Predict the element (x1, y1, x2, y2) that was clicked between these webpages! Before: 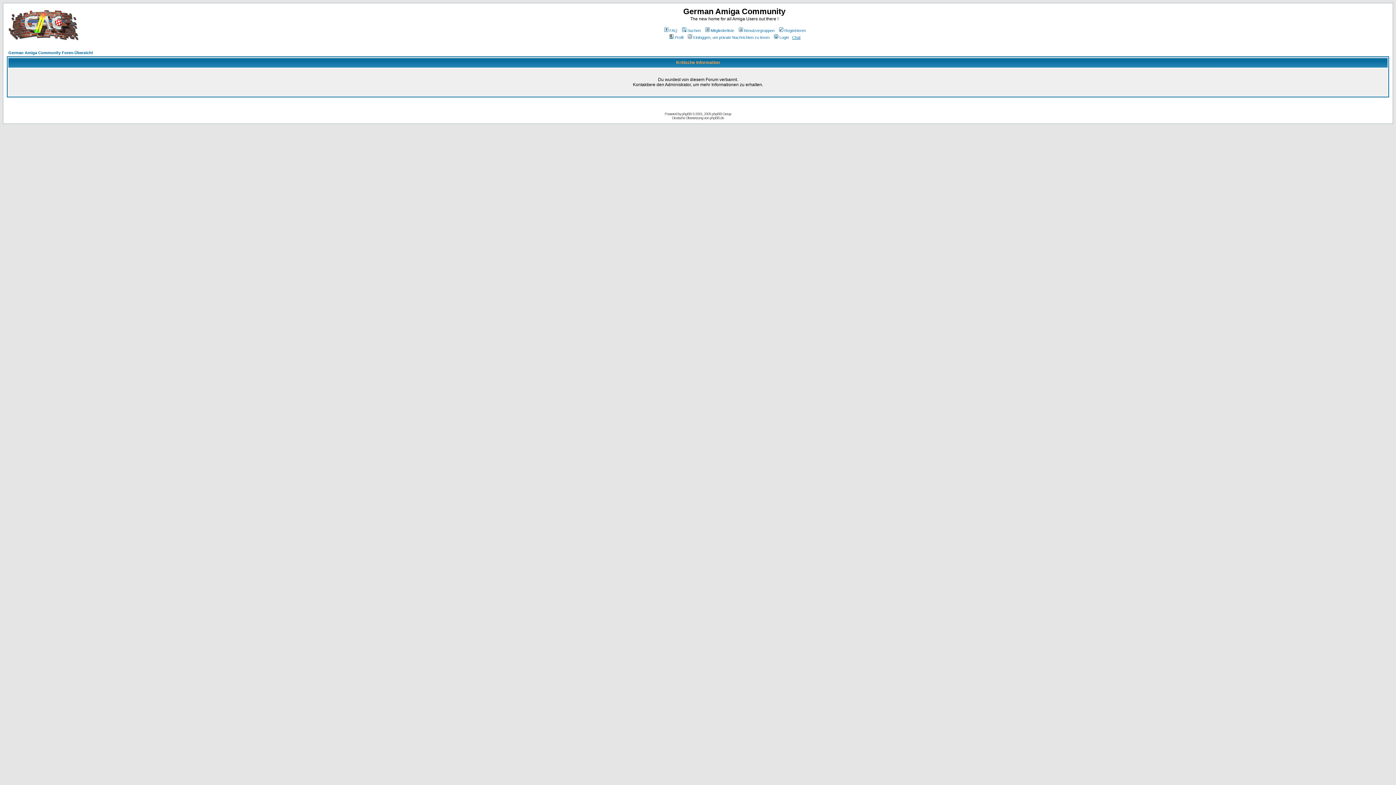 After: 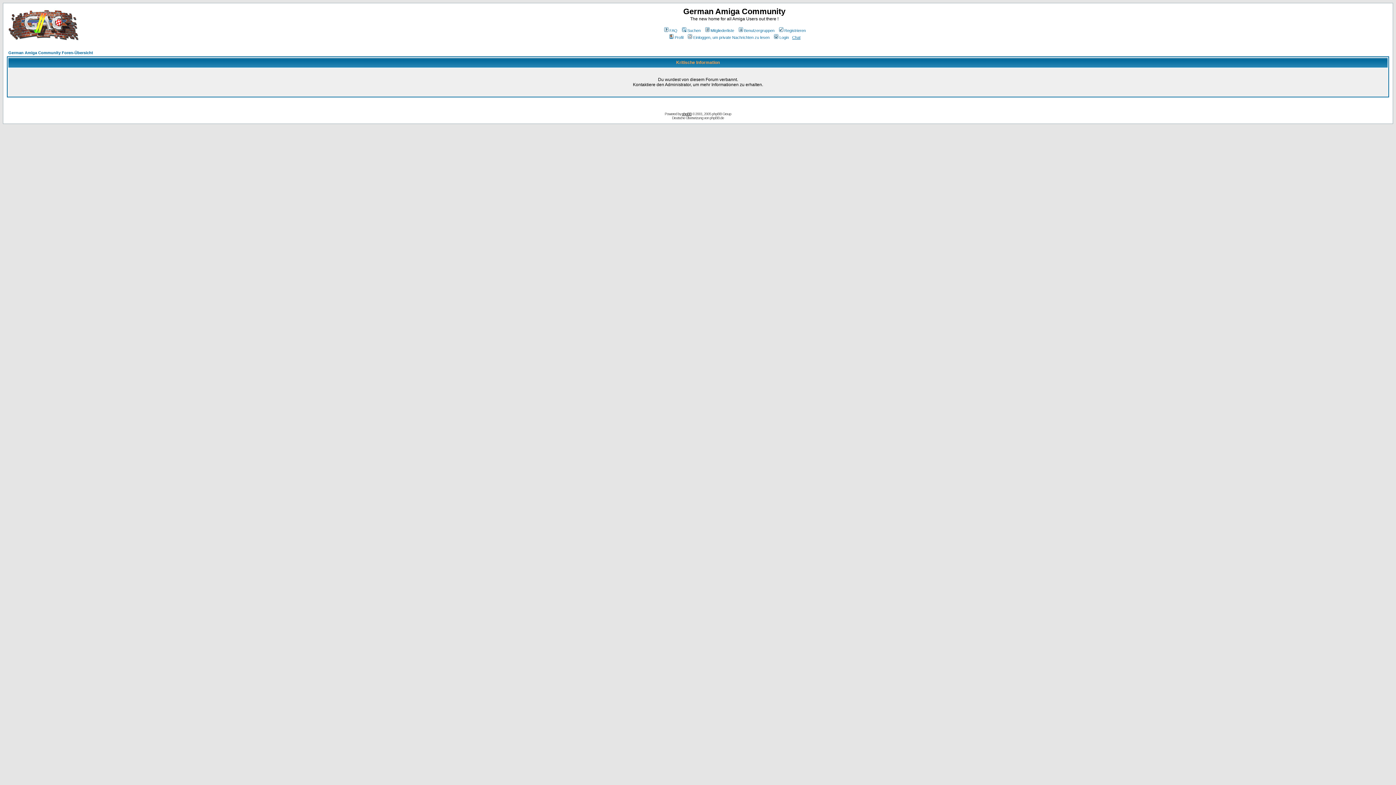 Action: label: phpBB bbox: (682, 112, 691, 116)